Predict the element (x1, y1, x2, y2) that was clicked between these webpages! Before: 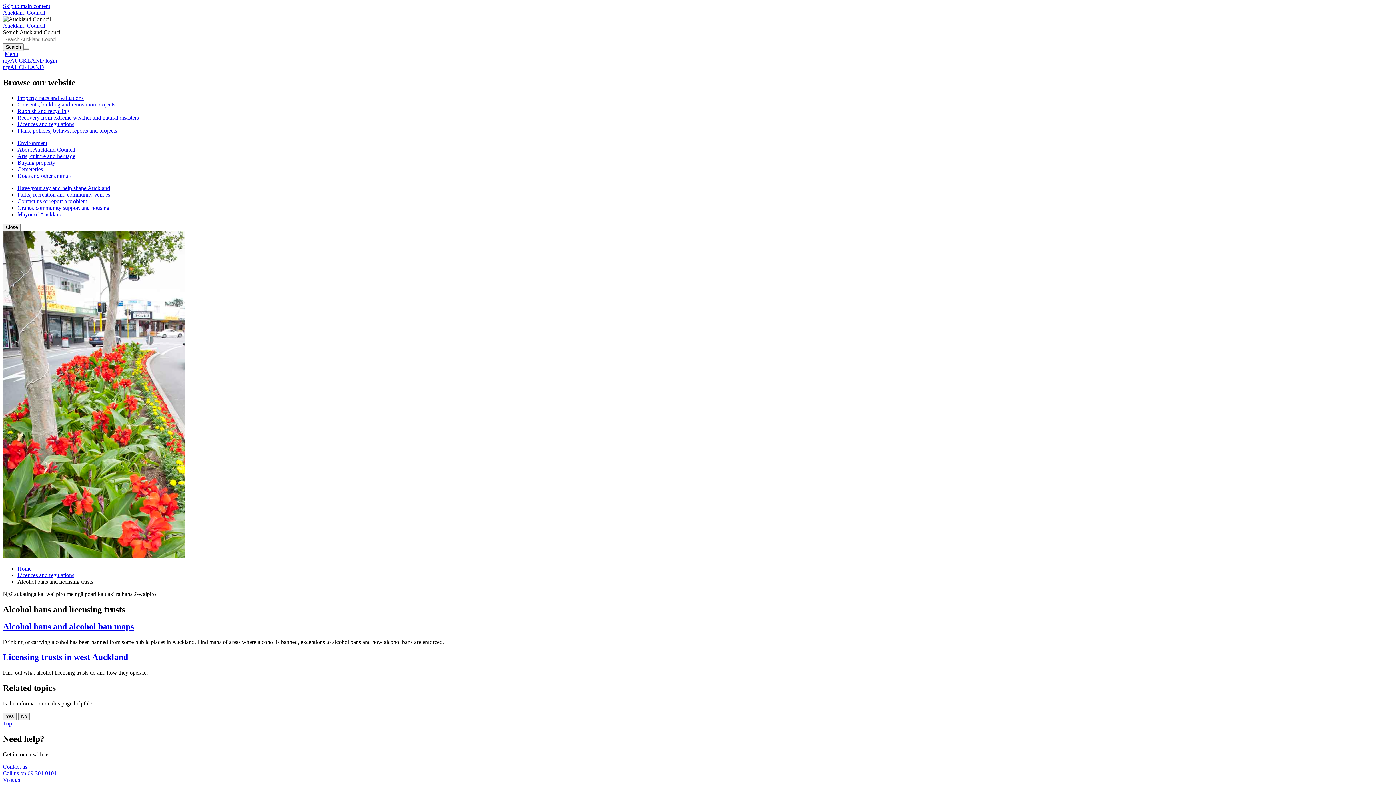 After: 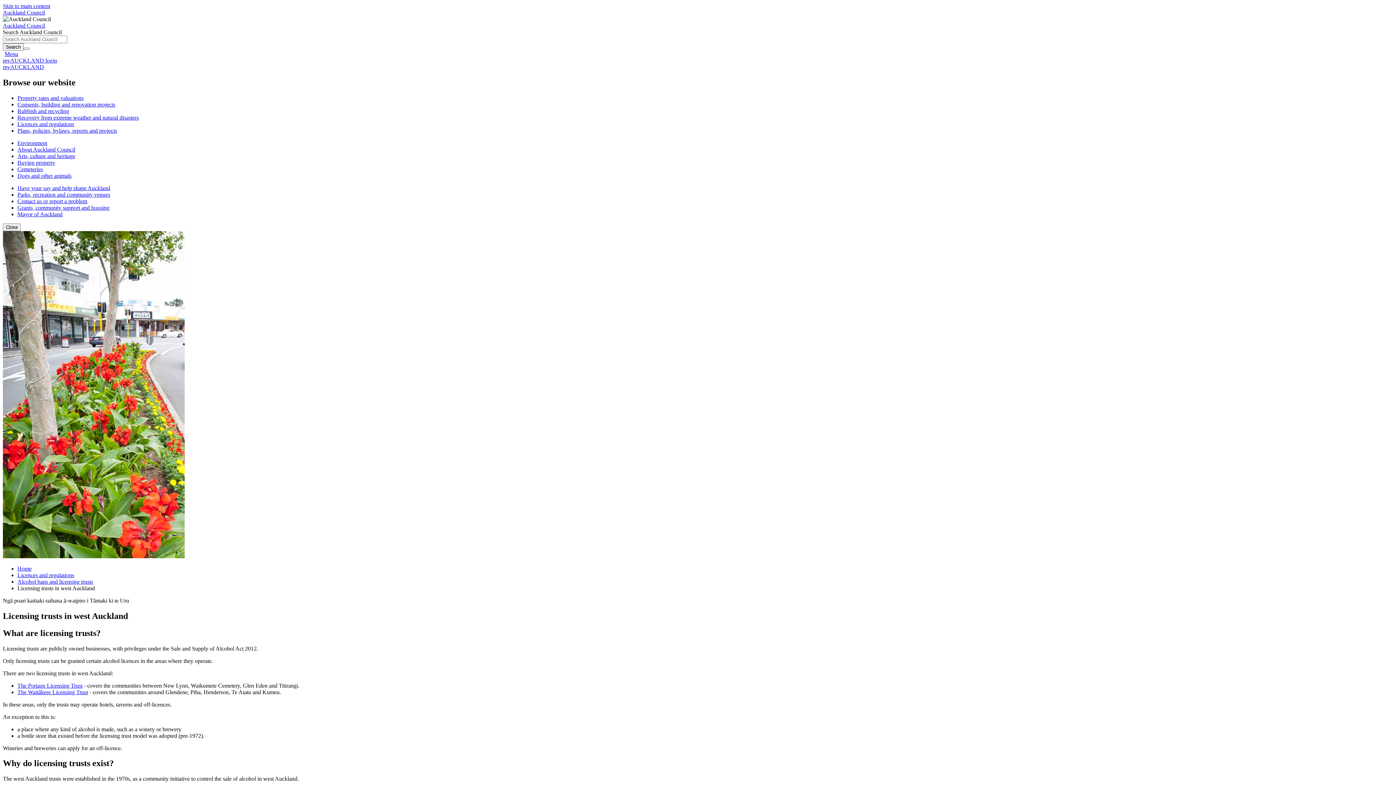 Action: bbox: (2, 652, 128, 662) label: Licensing trusts in west Auckland